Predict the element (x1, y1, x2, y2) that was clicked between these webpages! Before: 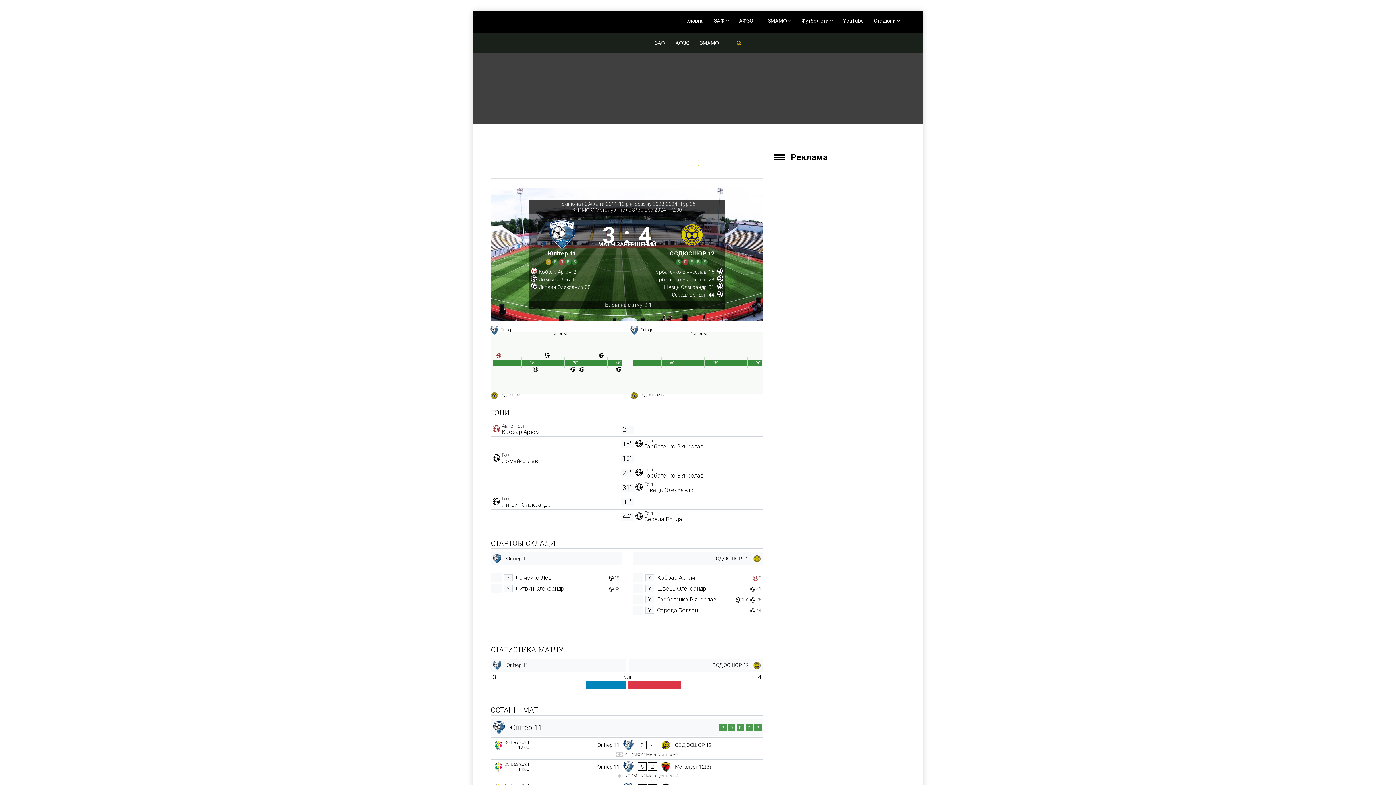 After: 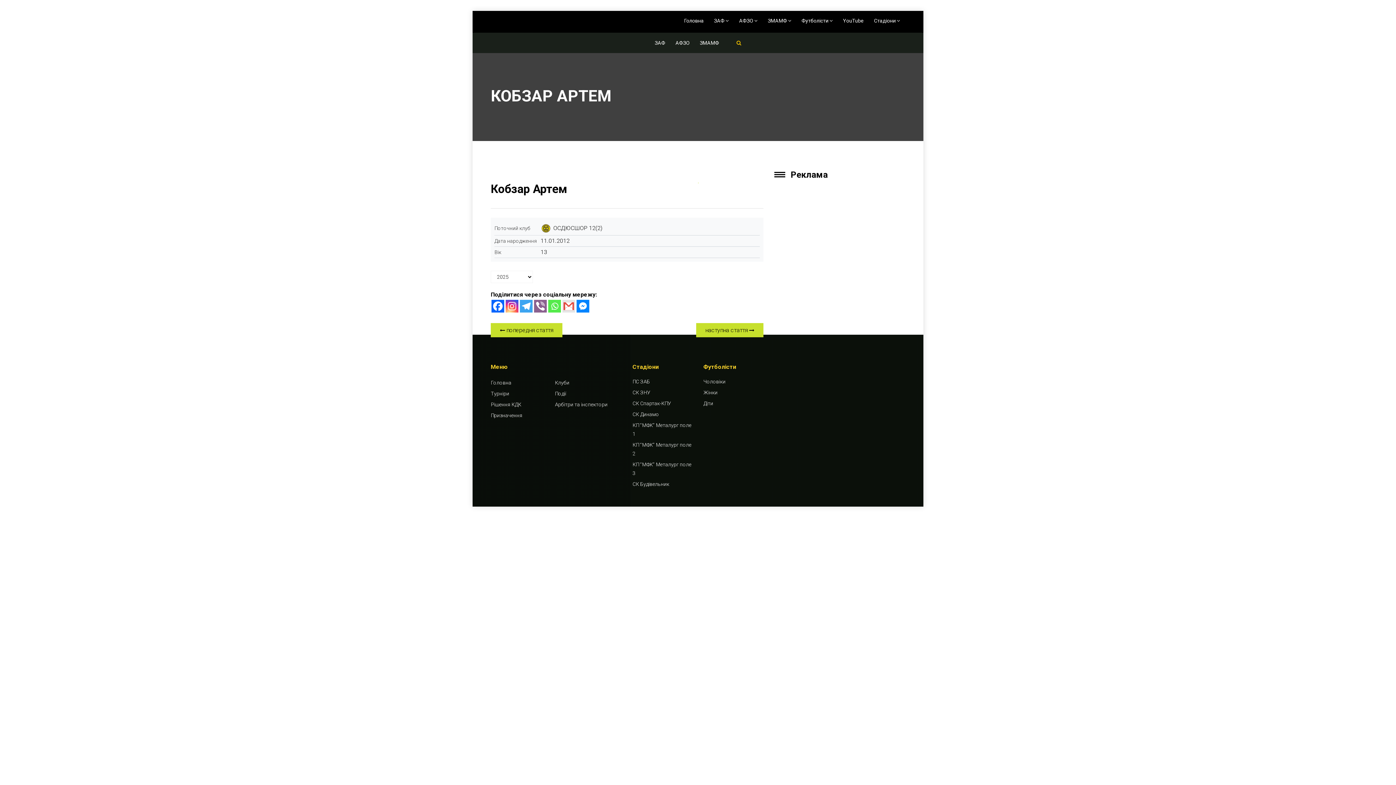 Action: label: Кобзар Артем bbox: (657, 574, 695, 581)